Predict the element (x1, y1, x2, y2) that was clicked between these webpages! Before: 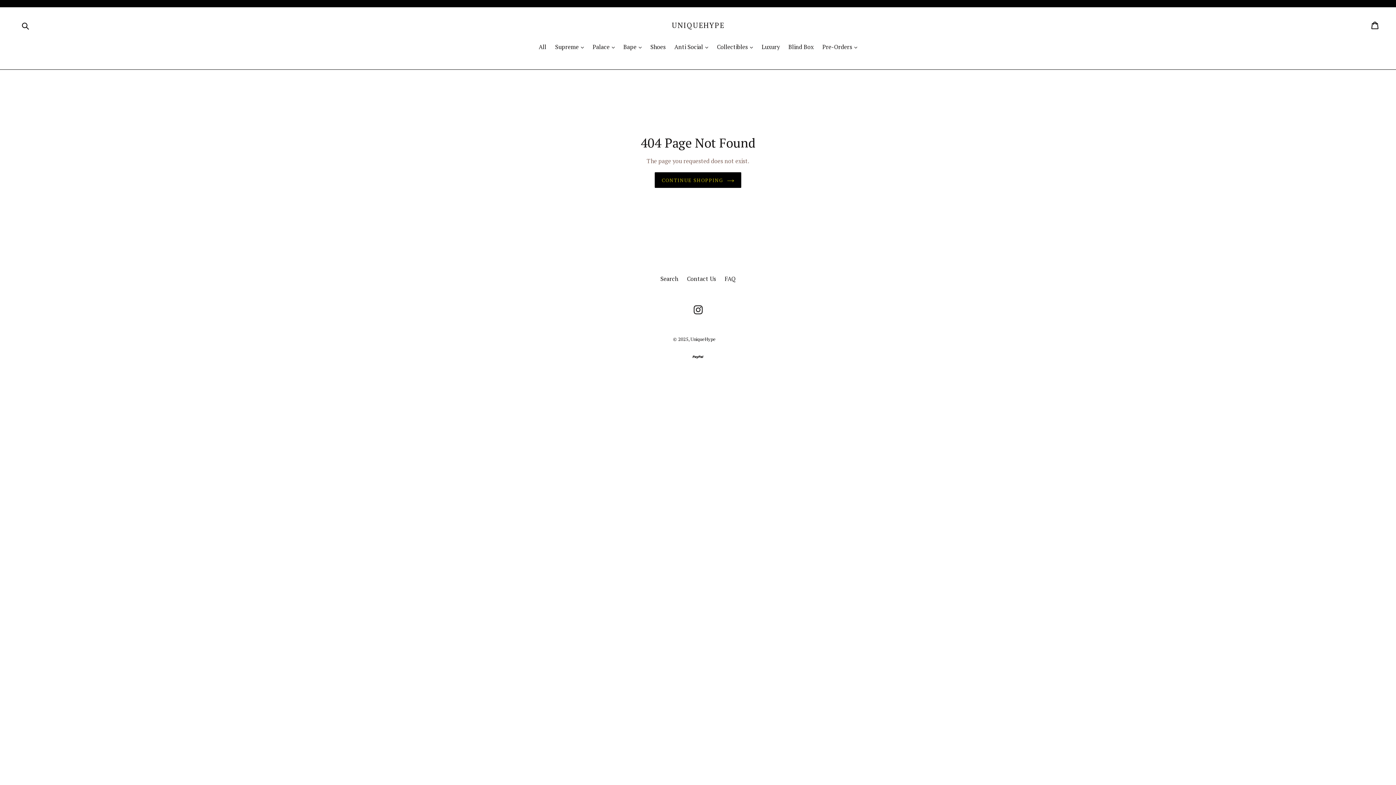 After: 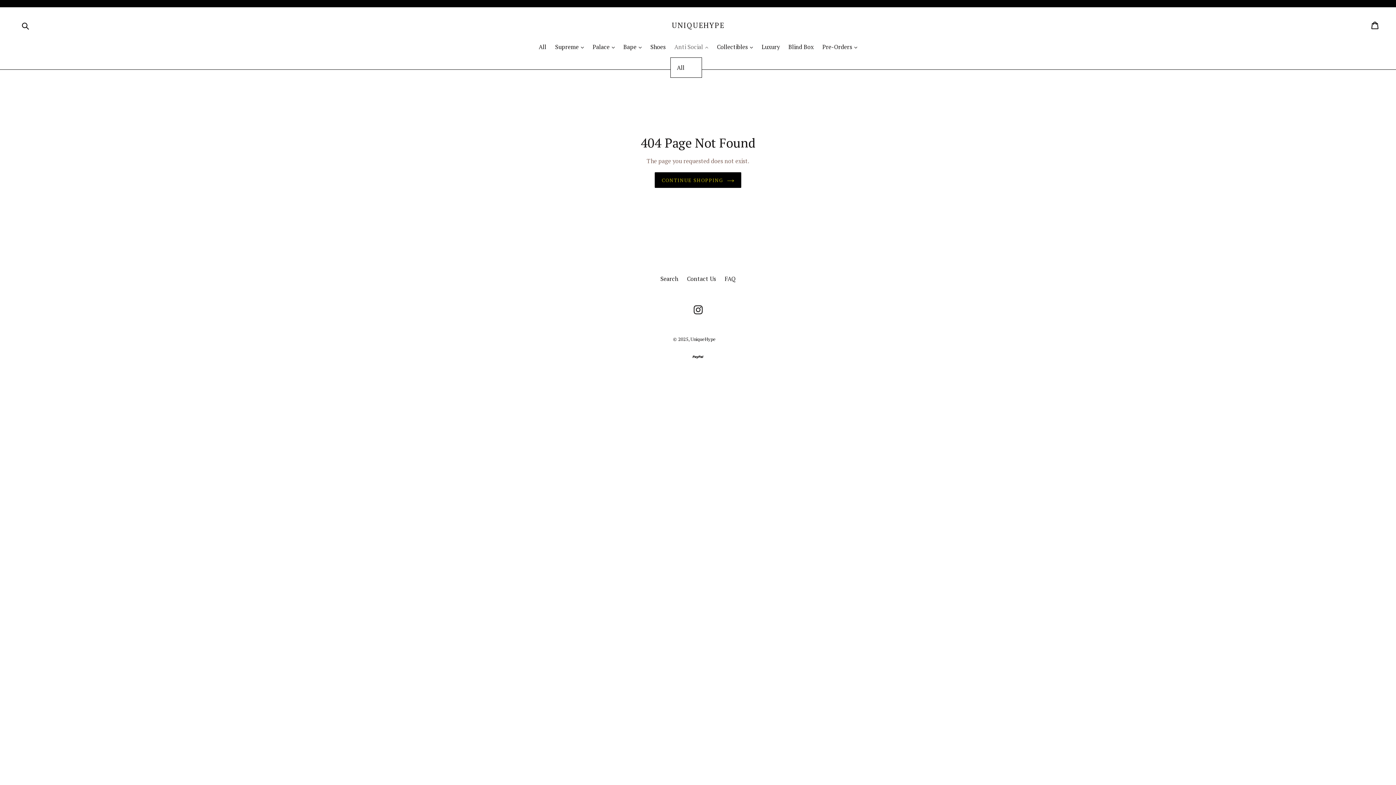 Action: bbox: (670, 42, 712, 52) label: Anti Social 
expand